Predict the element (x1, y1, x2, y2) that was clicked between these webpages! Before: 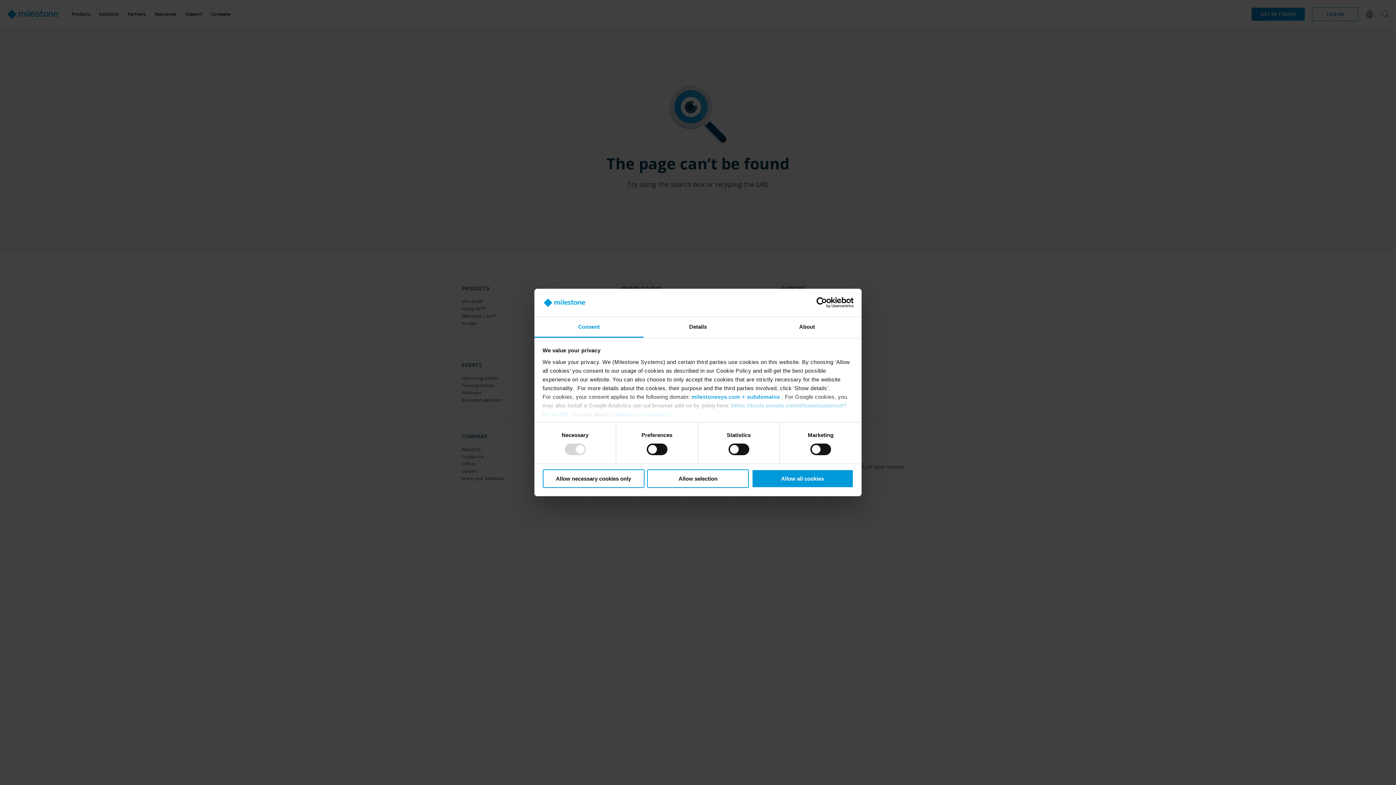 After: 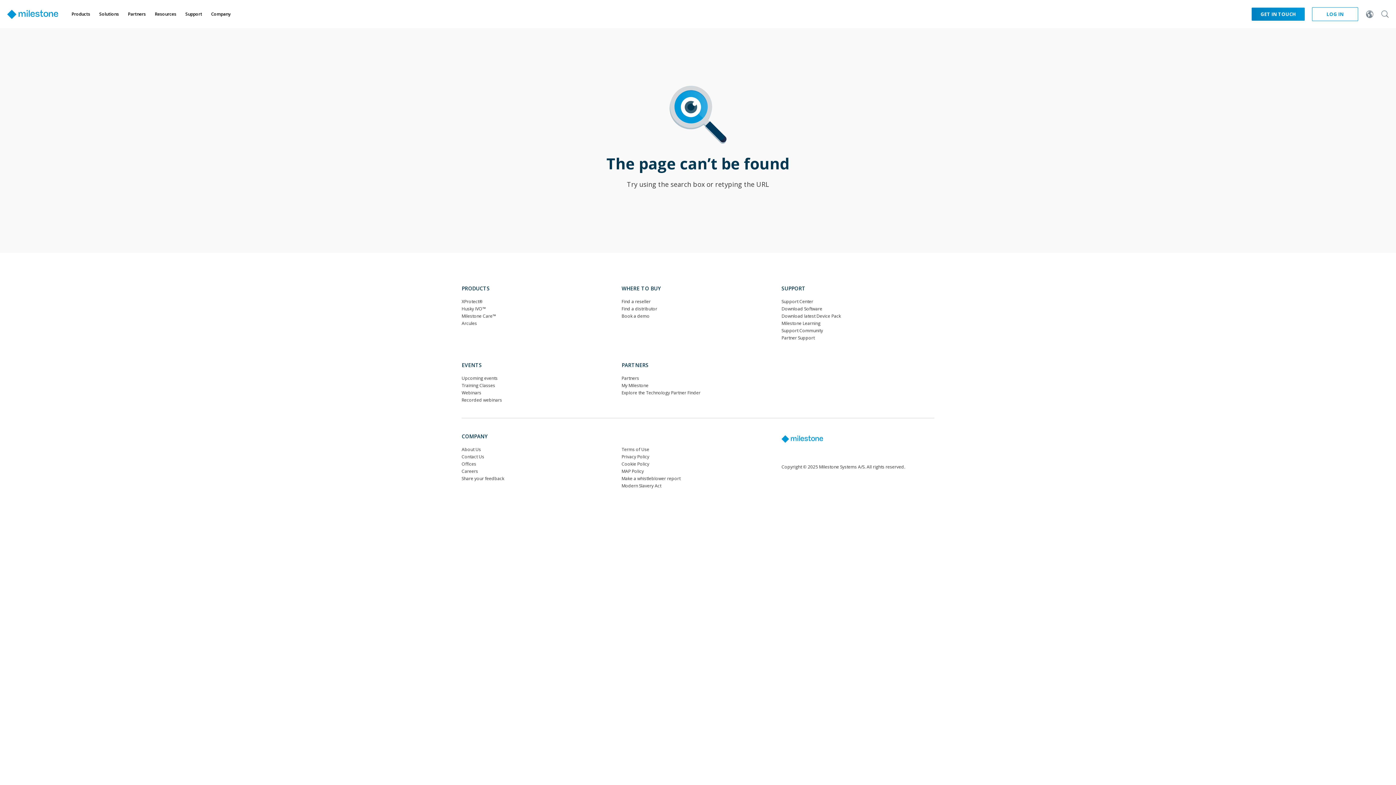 Action: bbox: (542, 469, 644, 488) label: Allow necessary cookies only